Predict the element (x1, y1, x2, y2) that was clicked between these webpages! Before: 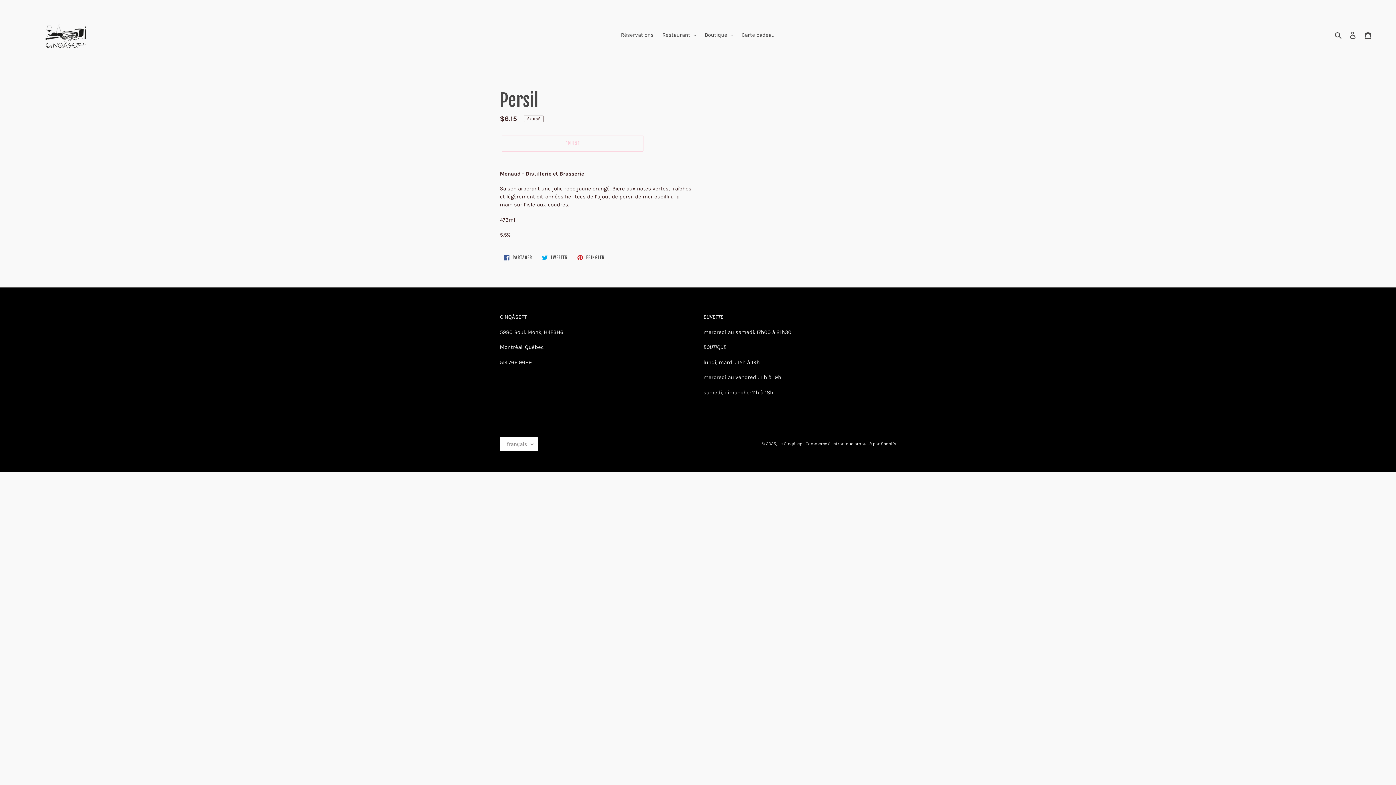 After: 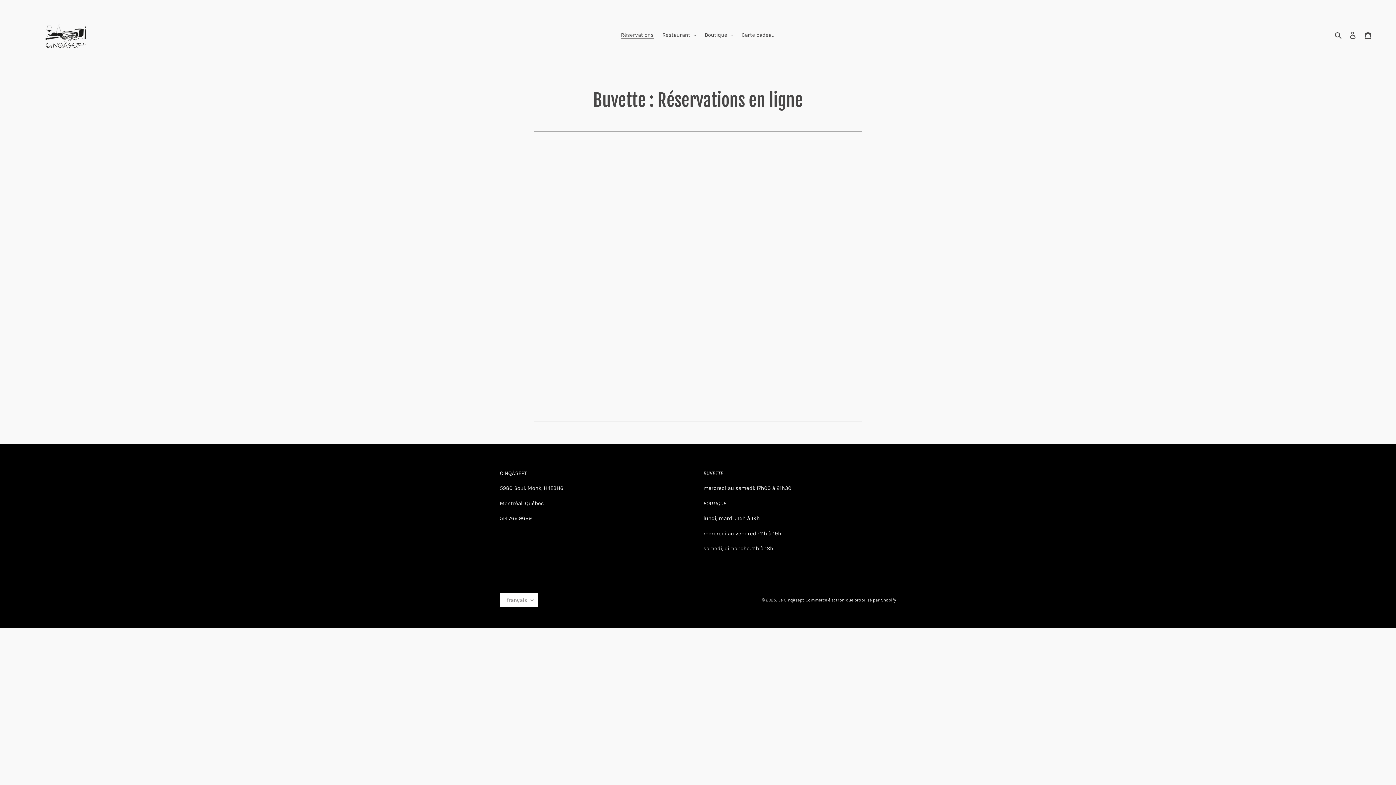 Action: label: Réservations bbox: (617, 29, 657, 40)